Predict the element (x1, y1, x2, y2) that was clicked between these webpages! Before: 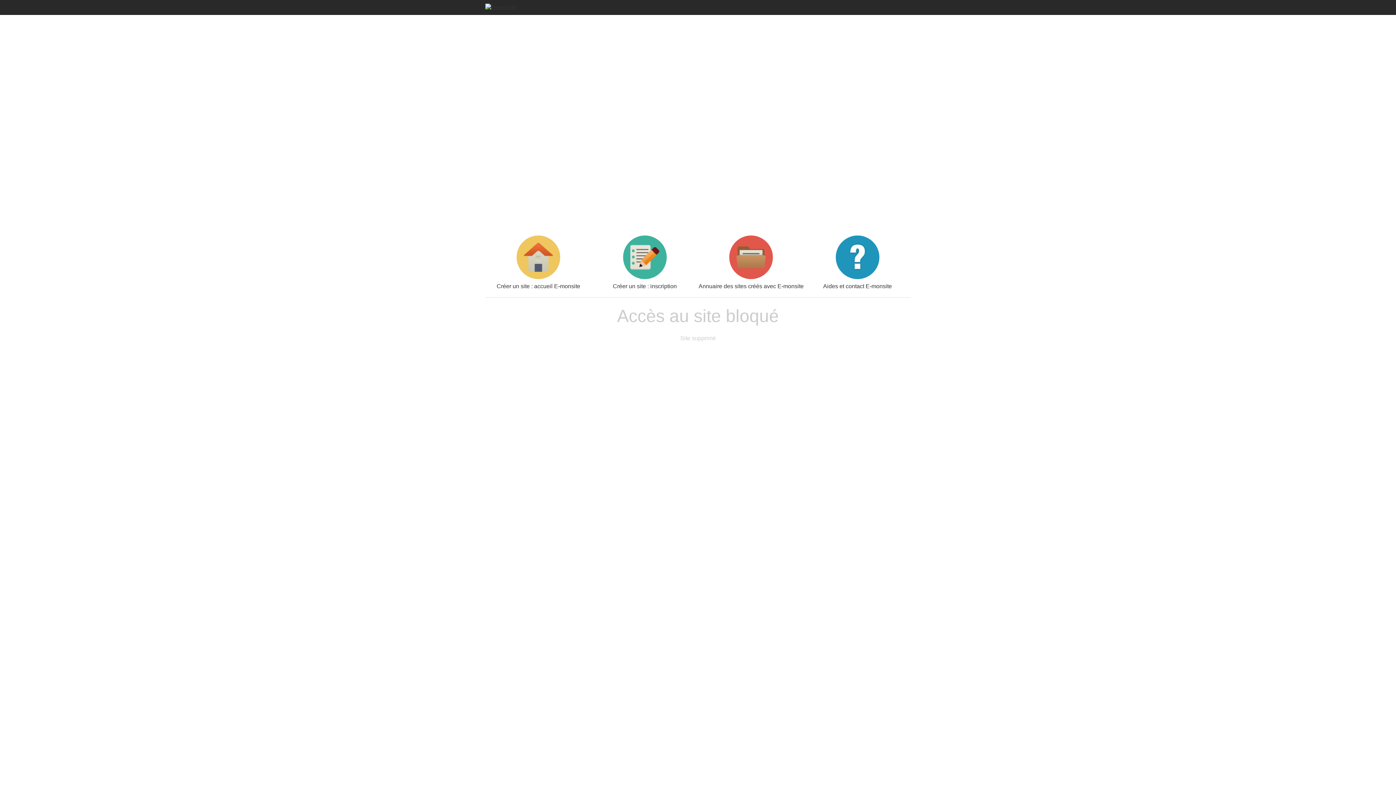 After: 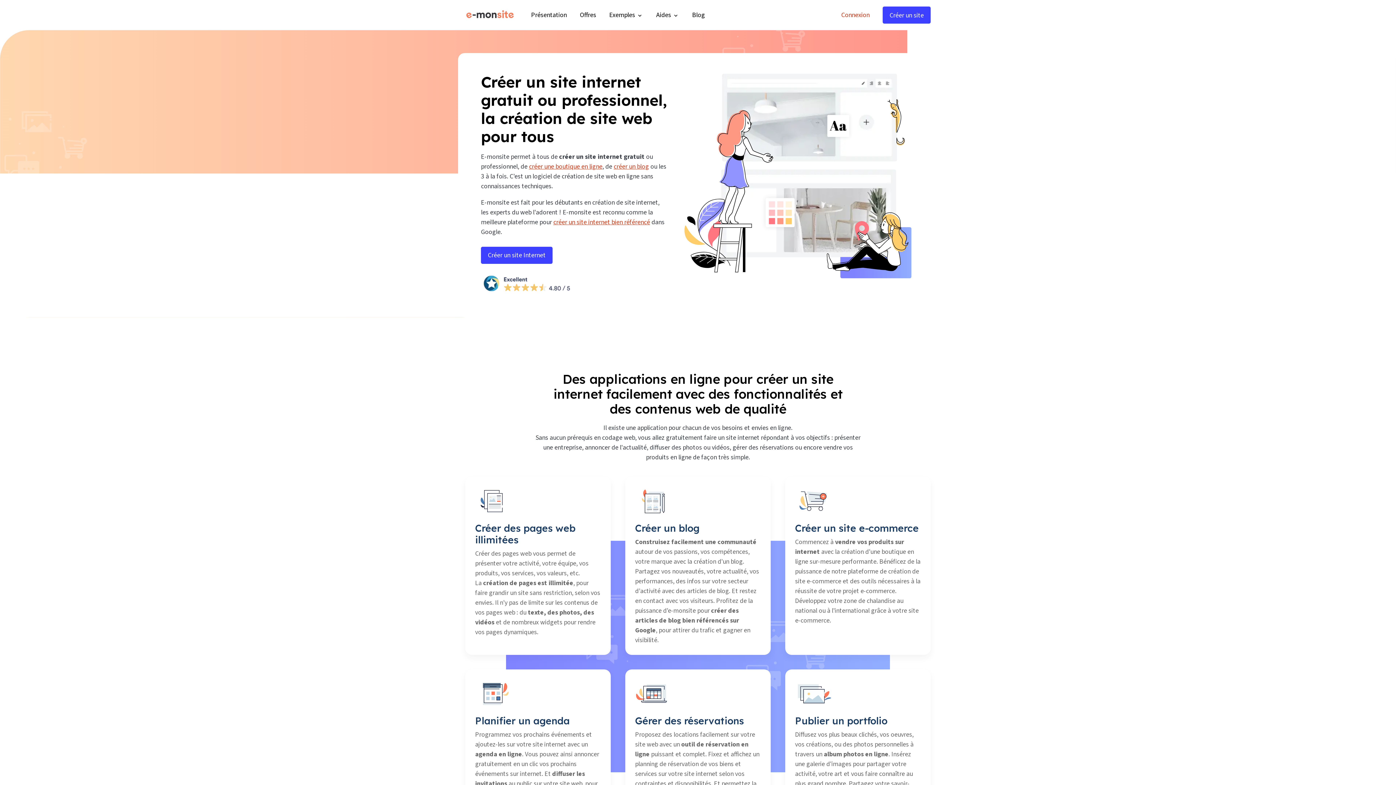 Action: bbox: (485, 3, 516, 9)